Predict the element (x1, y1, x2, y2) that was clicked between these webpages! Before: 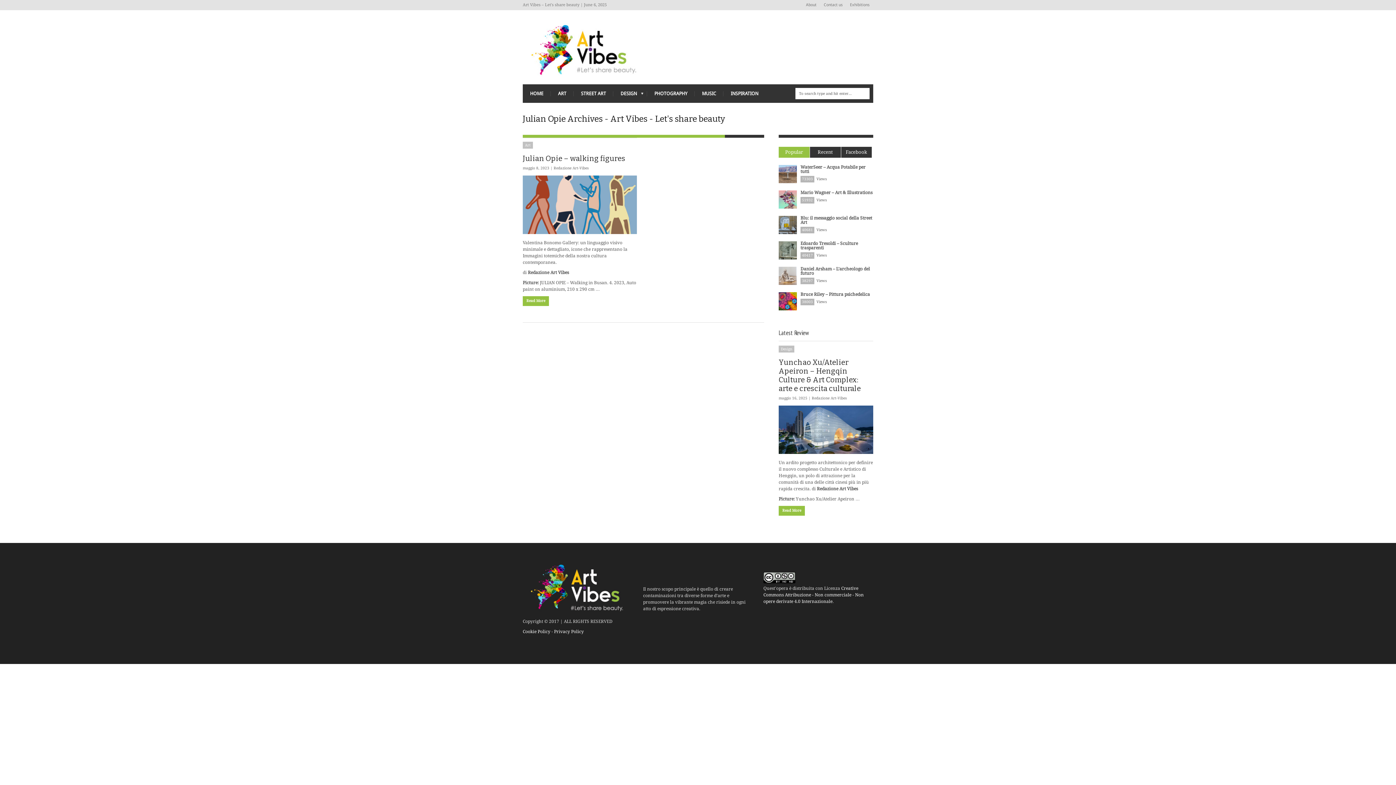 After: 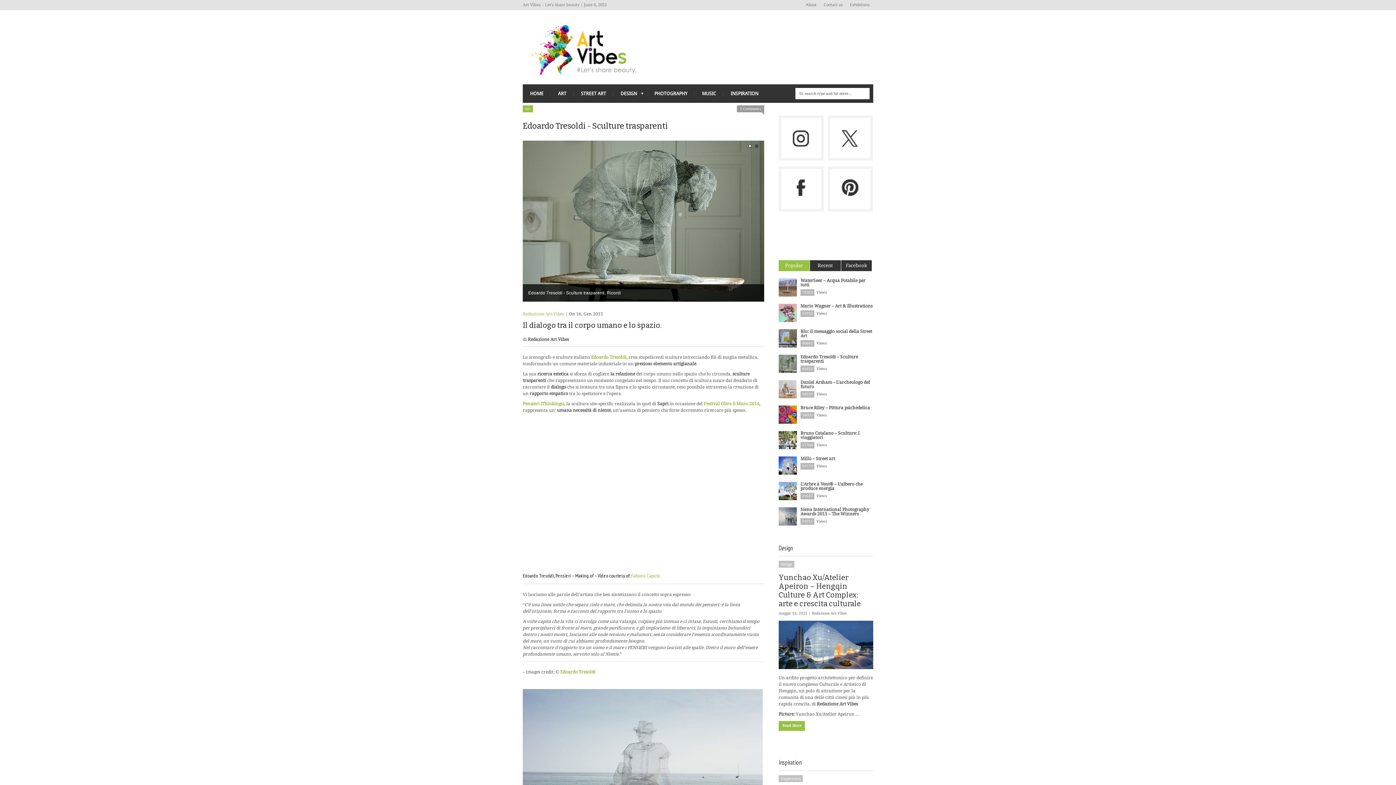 Action: bbox: (800, 241, 858, 250) label: Edoardo Tresoldi – Sculture trasparenti